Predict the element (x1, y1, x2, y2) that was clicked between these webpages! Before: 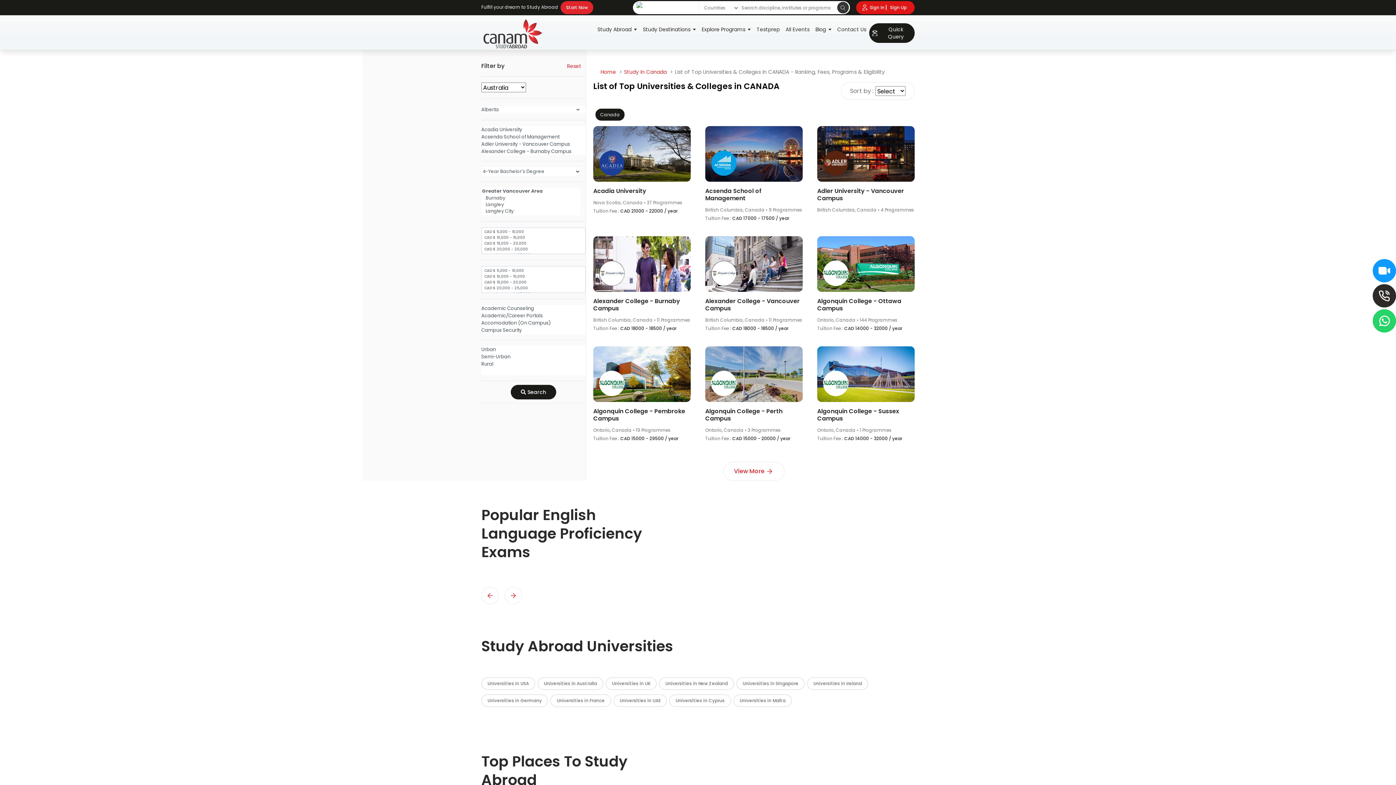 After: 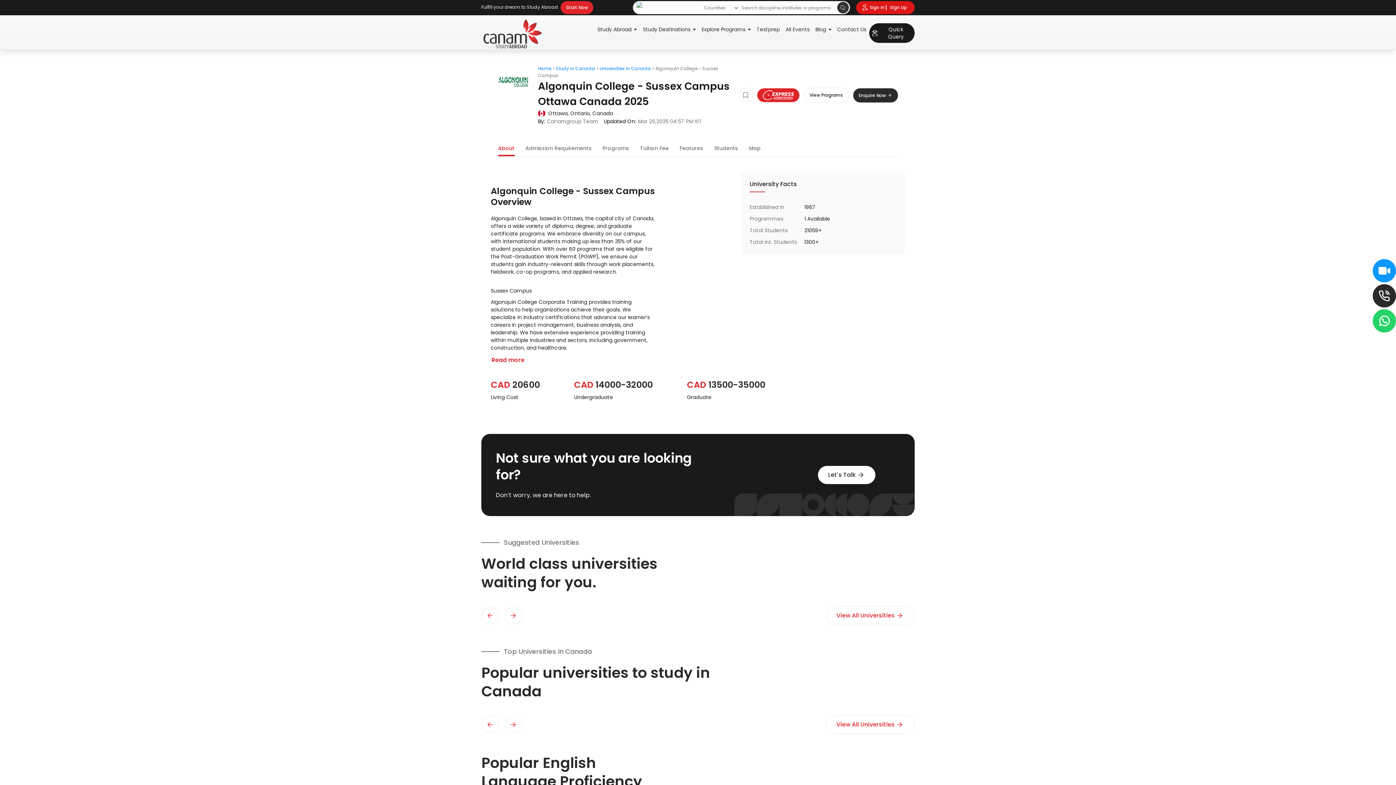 Action: label: Algonquin College - Sussex Campus bbox: (817, 346, 914, 422)